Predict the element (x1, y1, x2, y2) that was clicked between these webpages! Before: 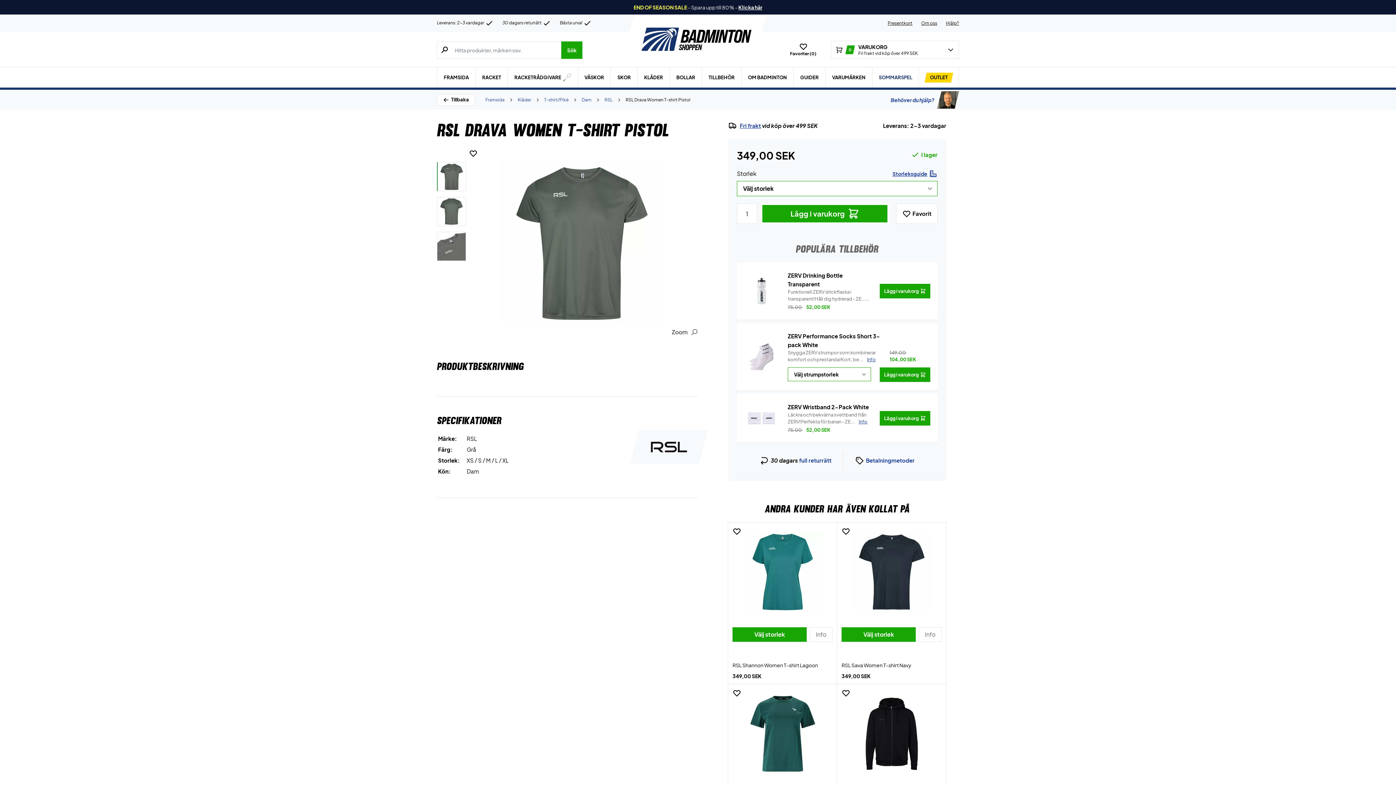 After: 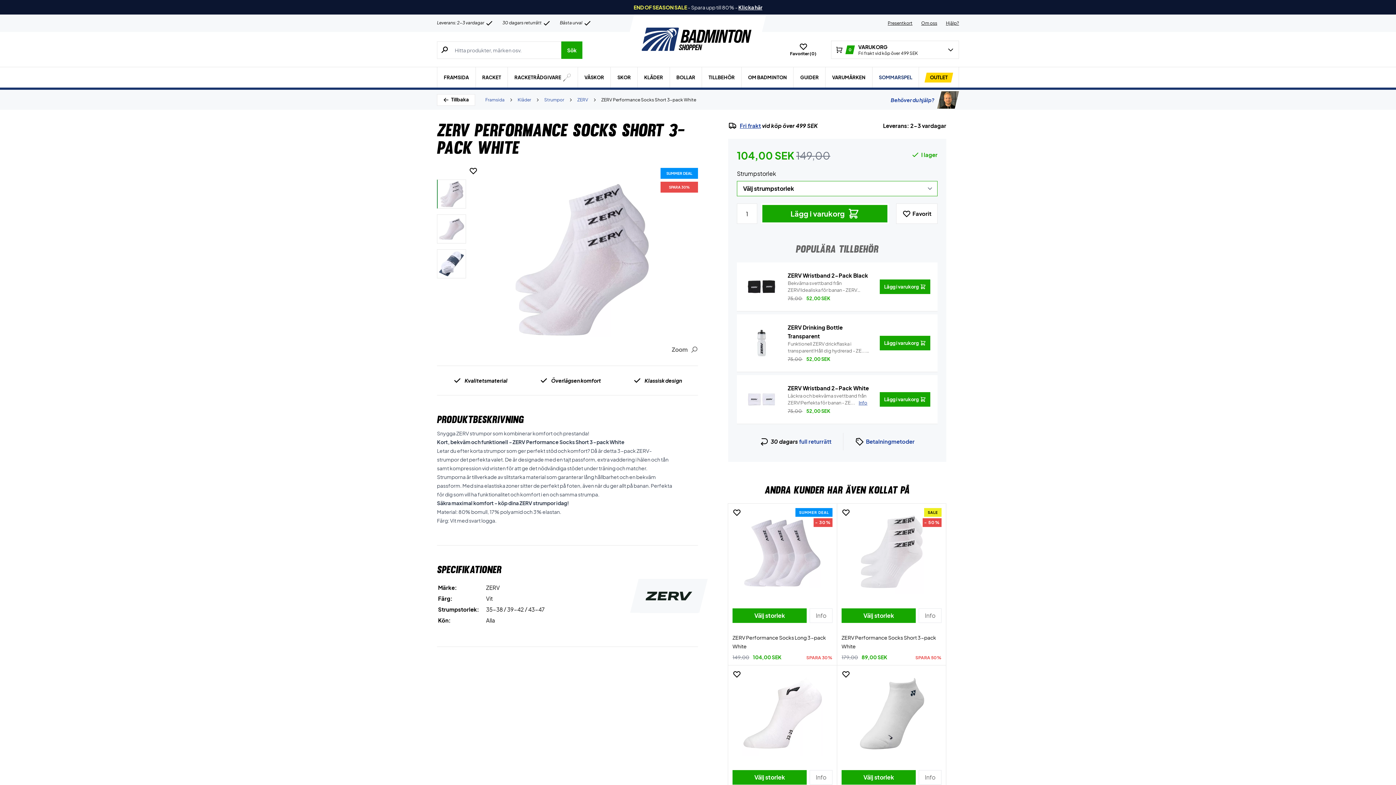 Action: bbox: (744, 342, 779, 371)